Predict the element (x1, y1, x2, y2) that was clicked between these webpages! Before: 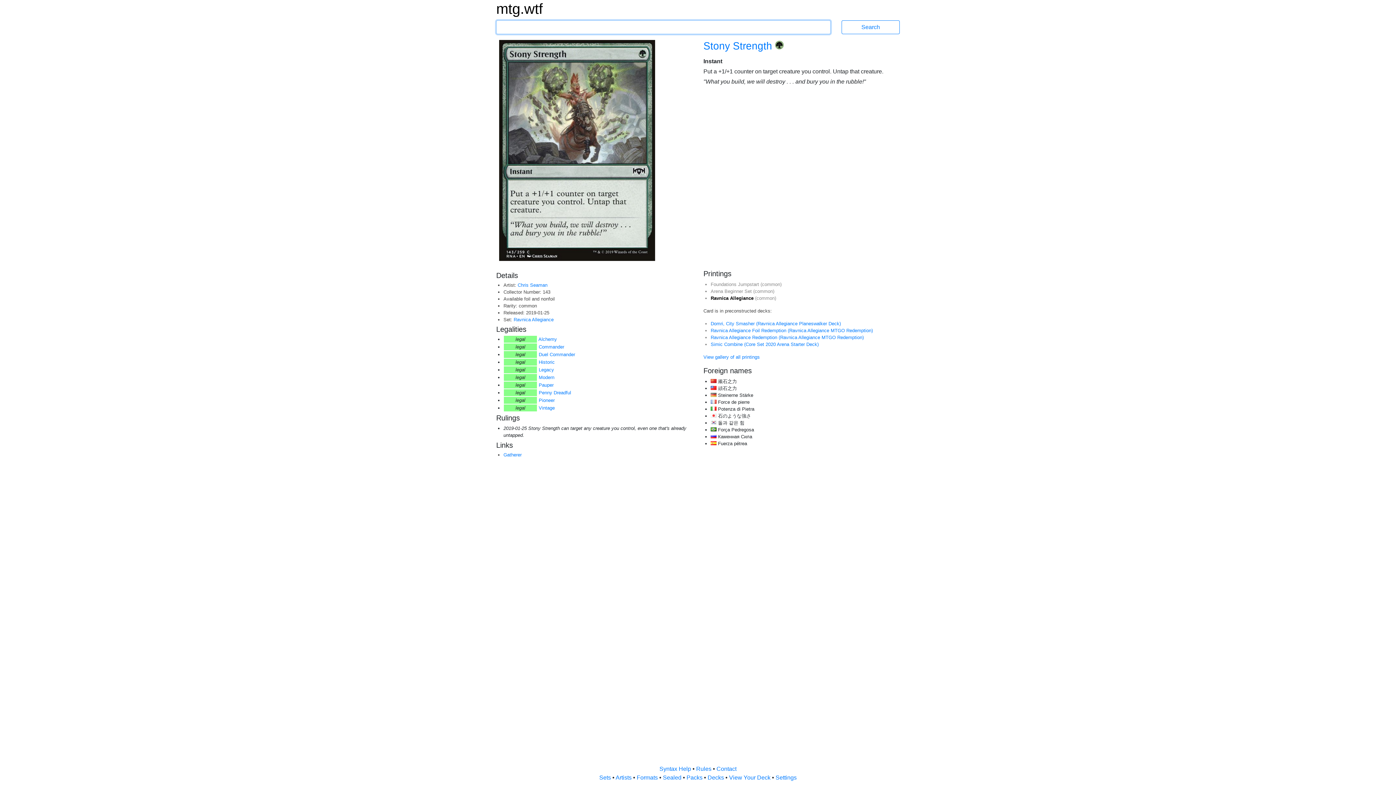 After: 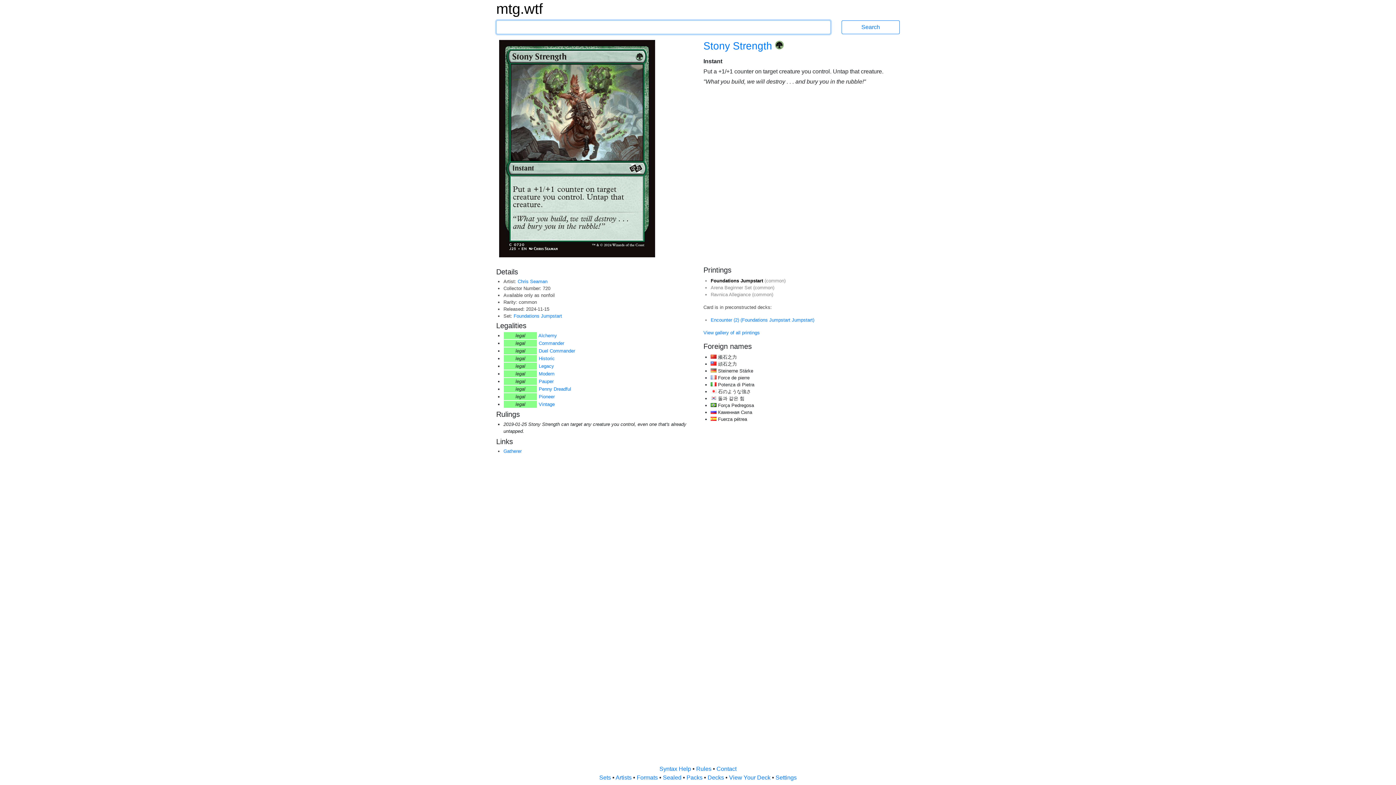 Action: label: Foundations Jumpstart  bbox: (710, 281, 760, 287)